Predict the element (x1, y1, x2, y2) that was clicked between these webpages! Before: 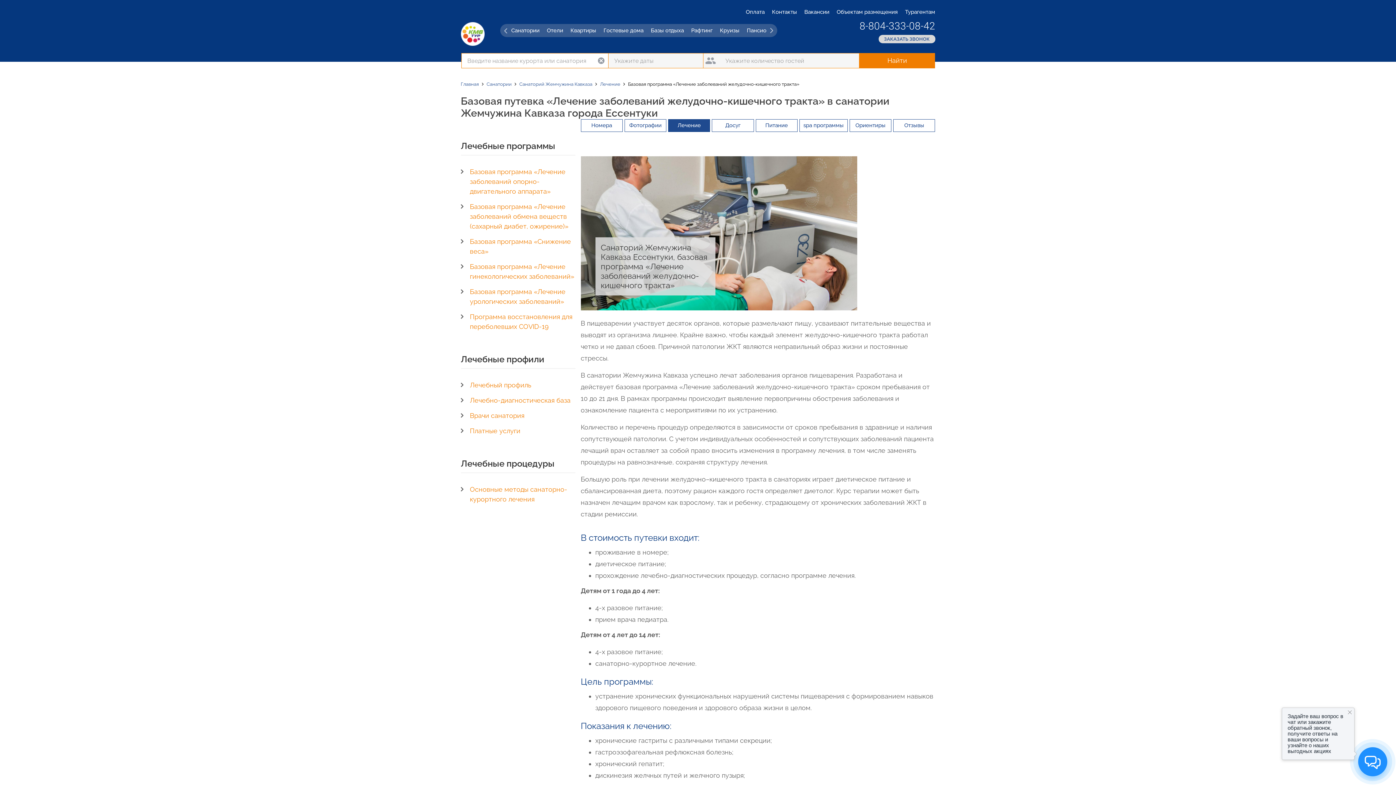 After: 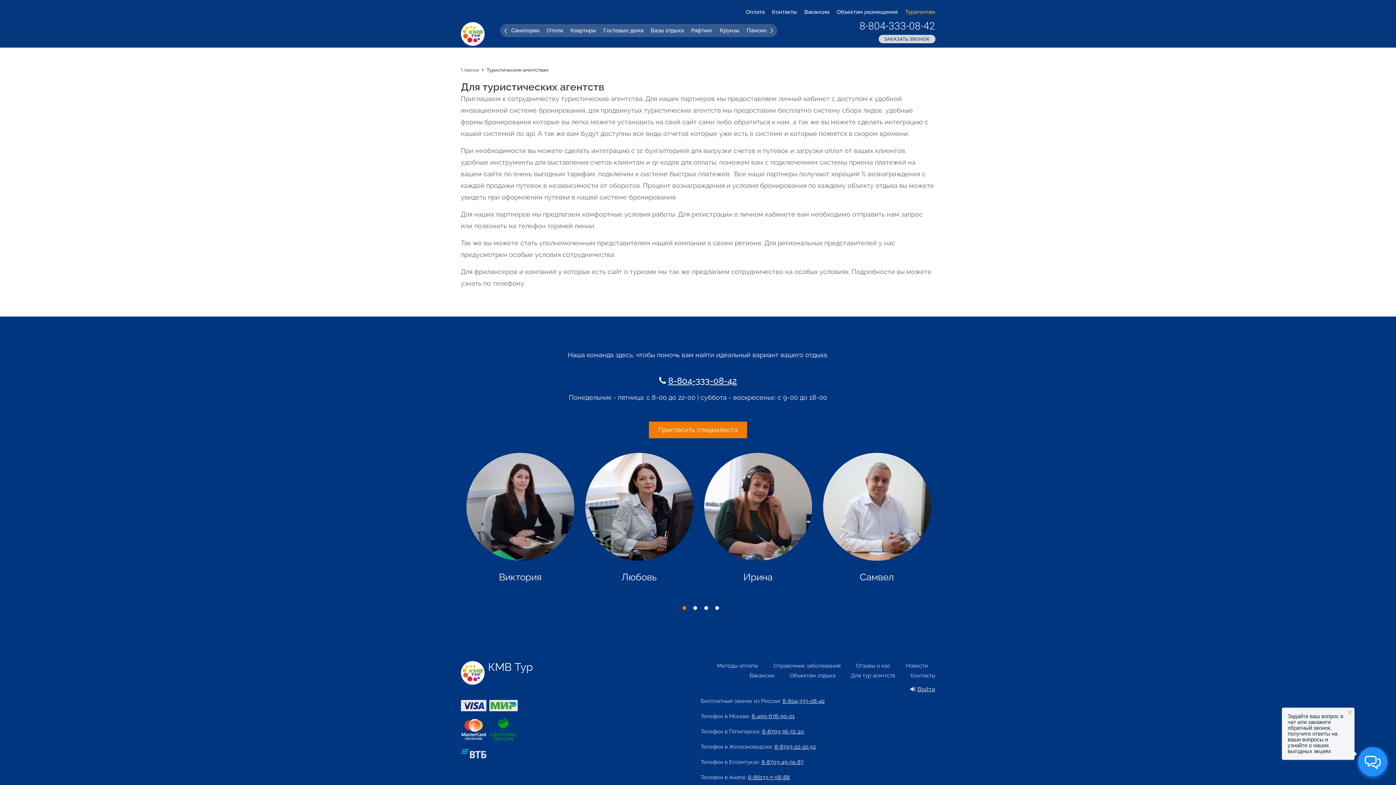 Action: label: Турагентам bbox: (901, 5, 939, 18)